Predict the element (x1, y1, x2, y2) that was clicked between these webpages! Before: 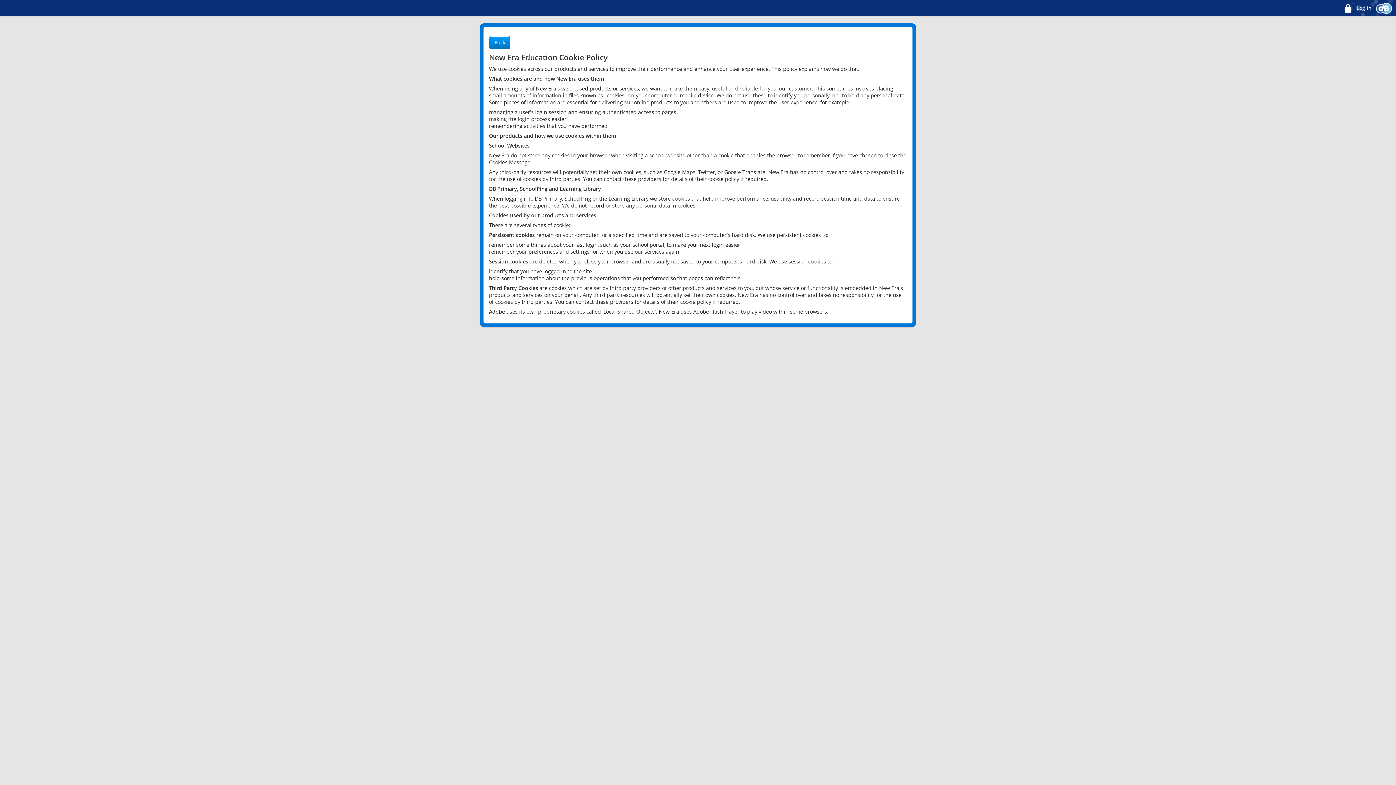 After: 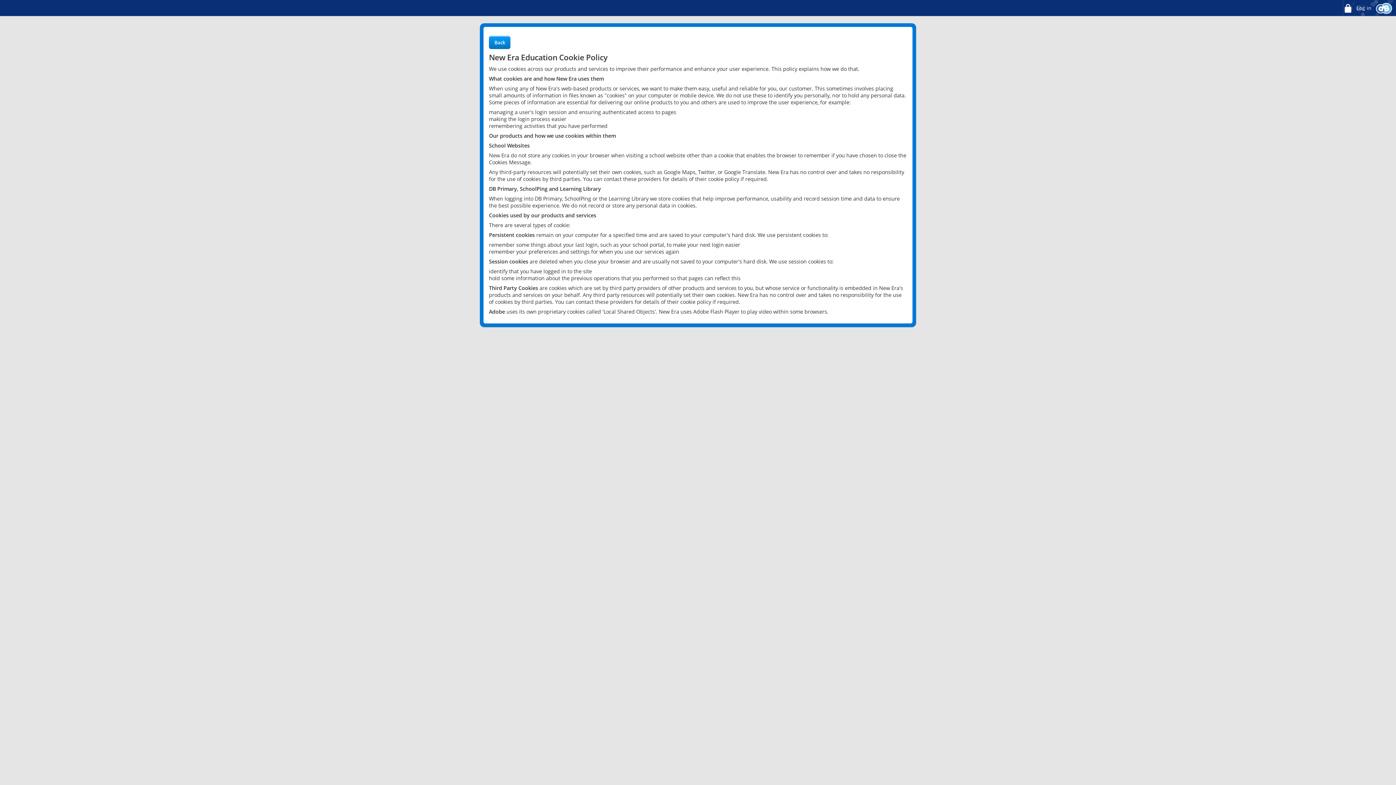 Action: bbox: (489, 36, 510, 48) label: Back